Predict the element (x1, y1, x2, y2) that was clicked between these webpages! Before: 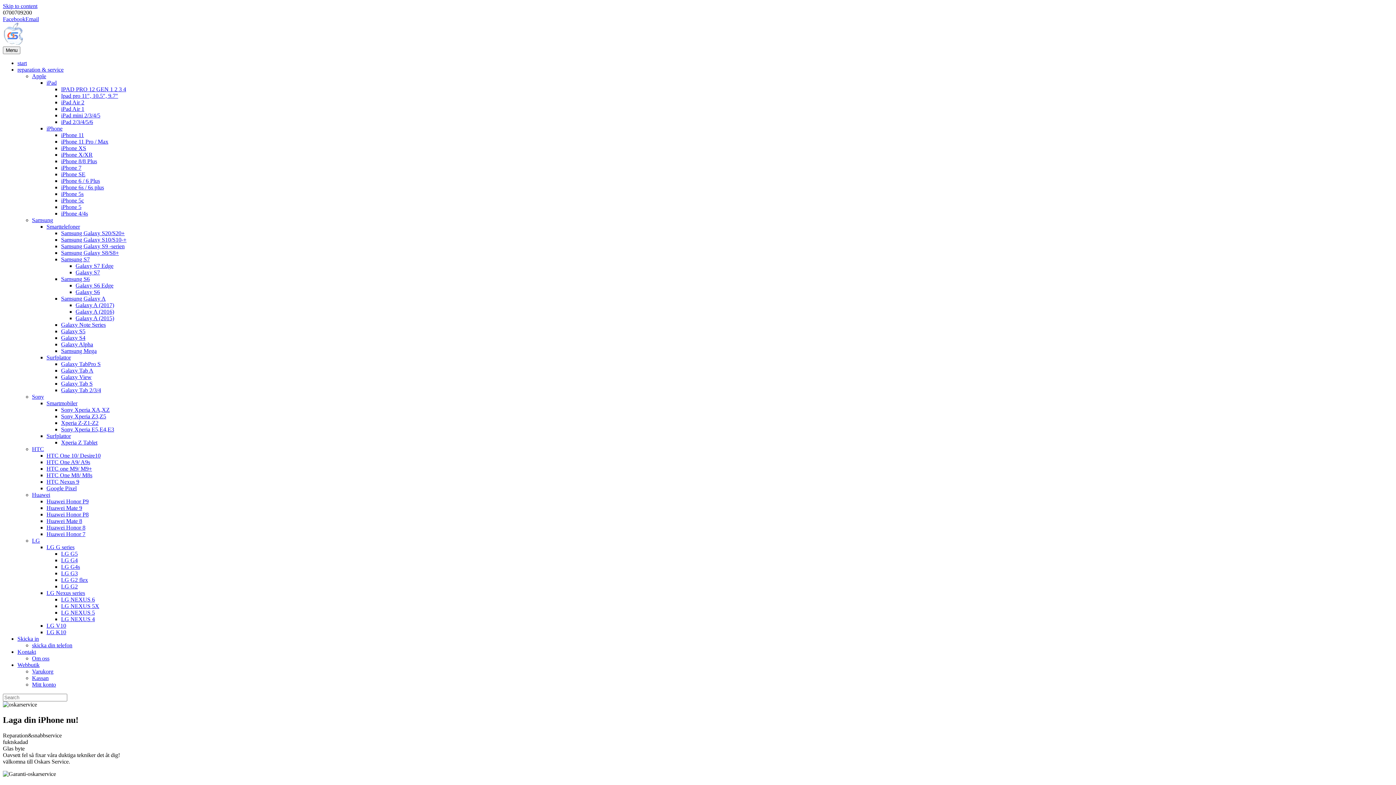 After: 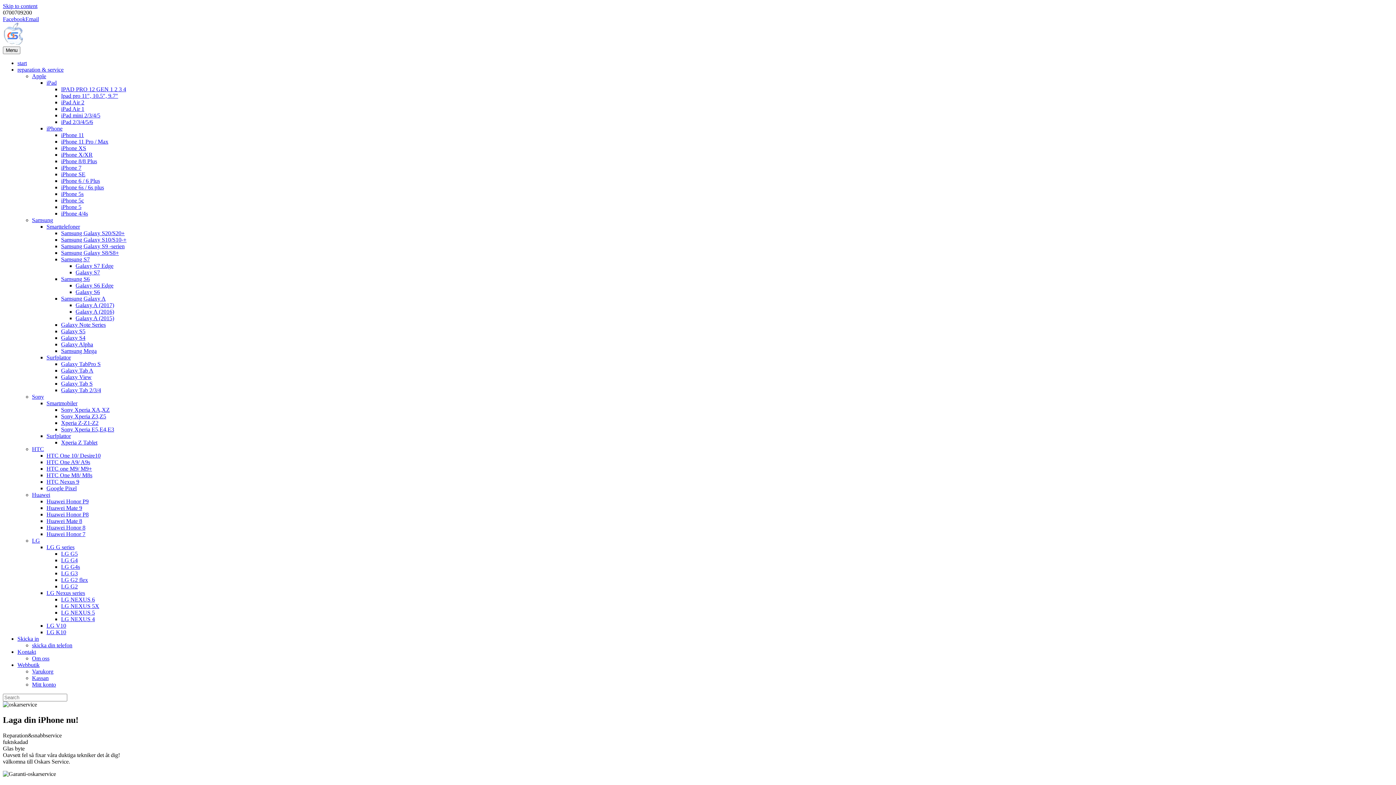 Action: bbox: (46, 544, 74, 550) label: LG G series